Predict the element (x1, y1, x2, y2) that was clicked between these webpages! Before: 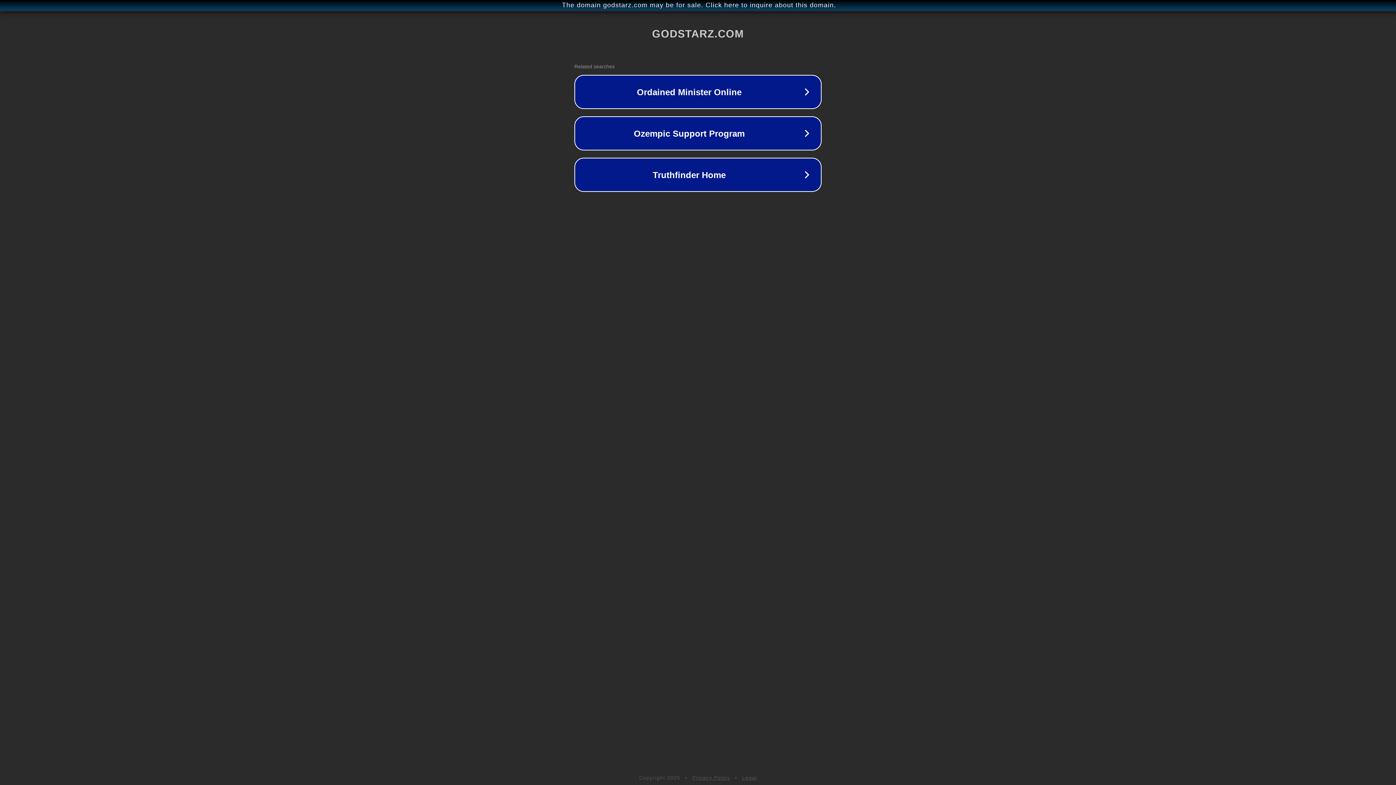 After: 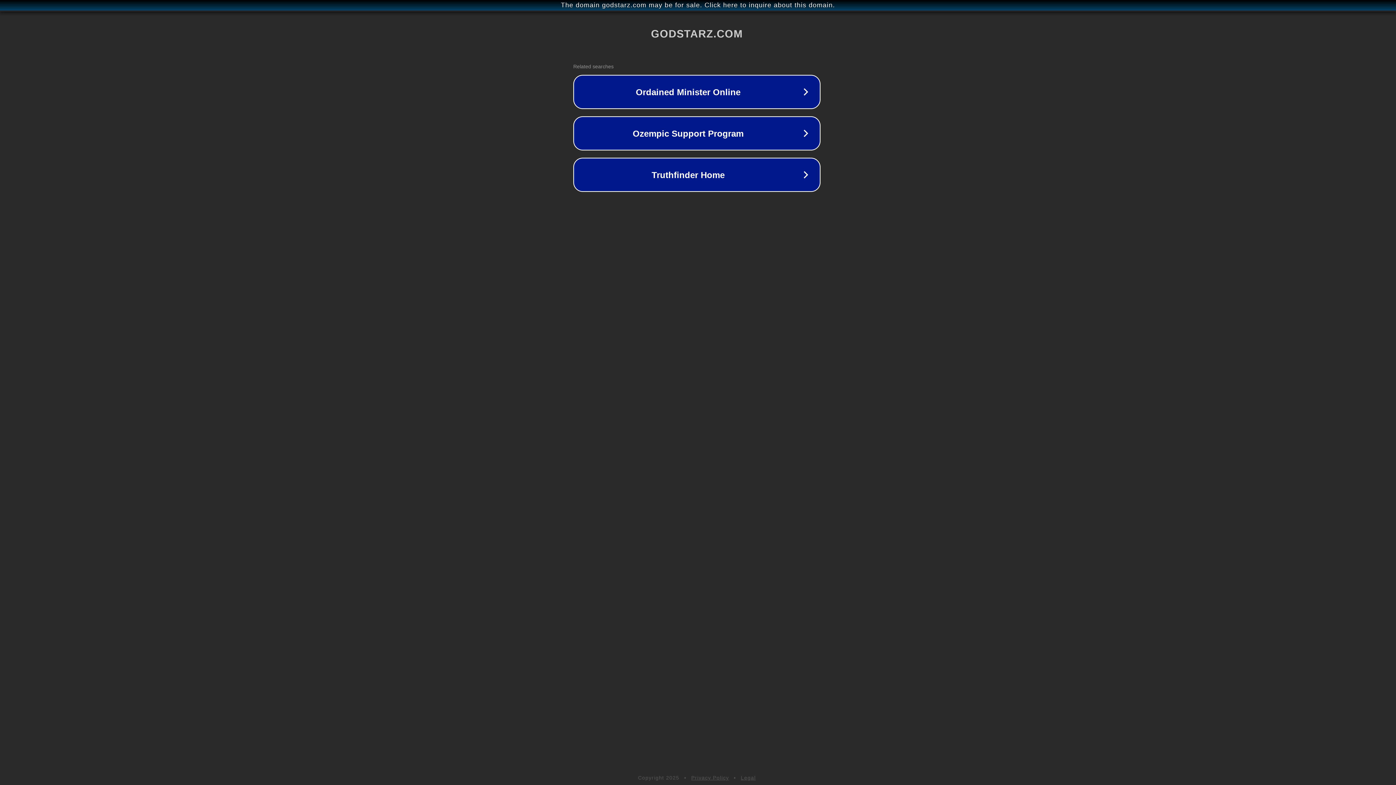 Action: bbox: (1, 1, 1397, 9) label: The domain godstarz.com may be for sale. Click here to inquire about this domain.